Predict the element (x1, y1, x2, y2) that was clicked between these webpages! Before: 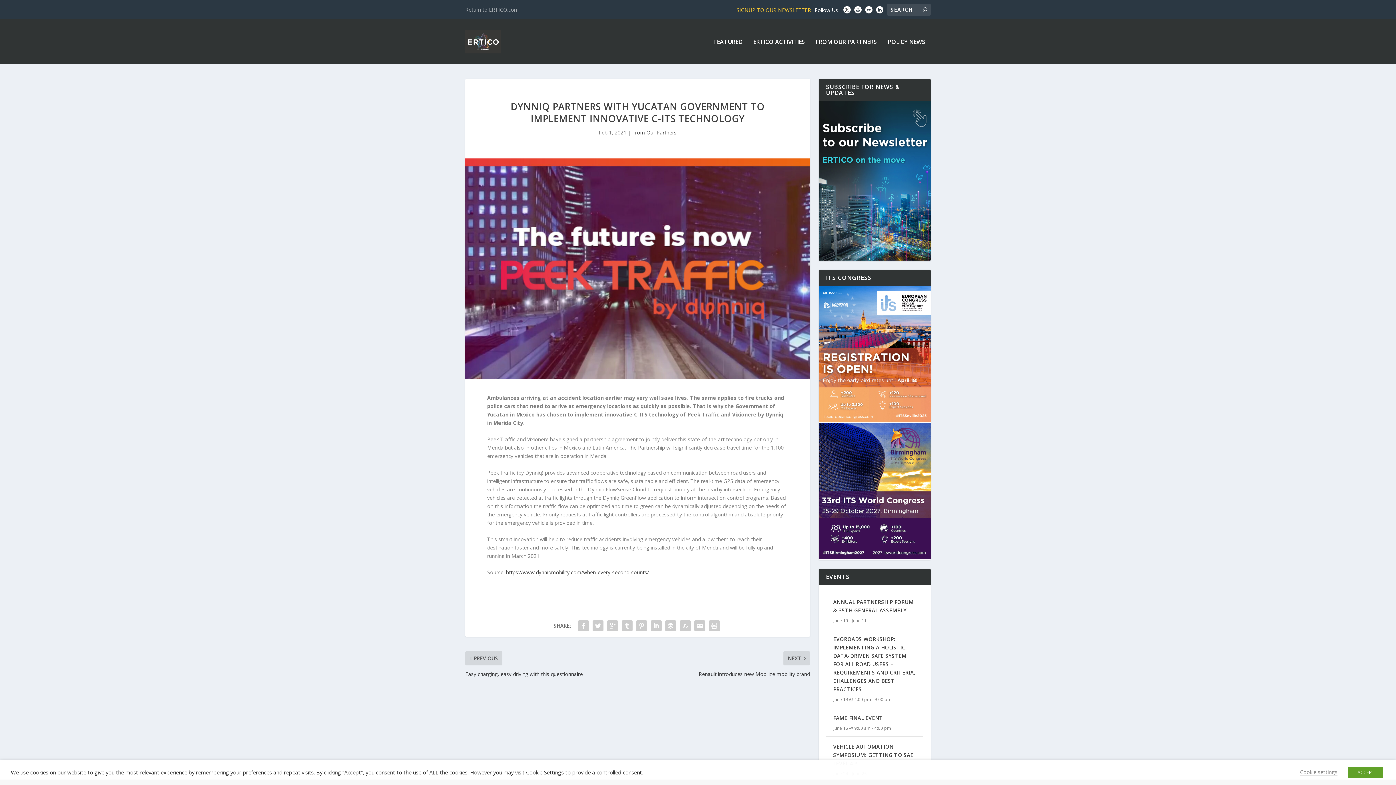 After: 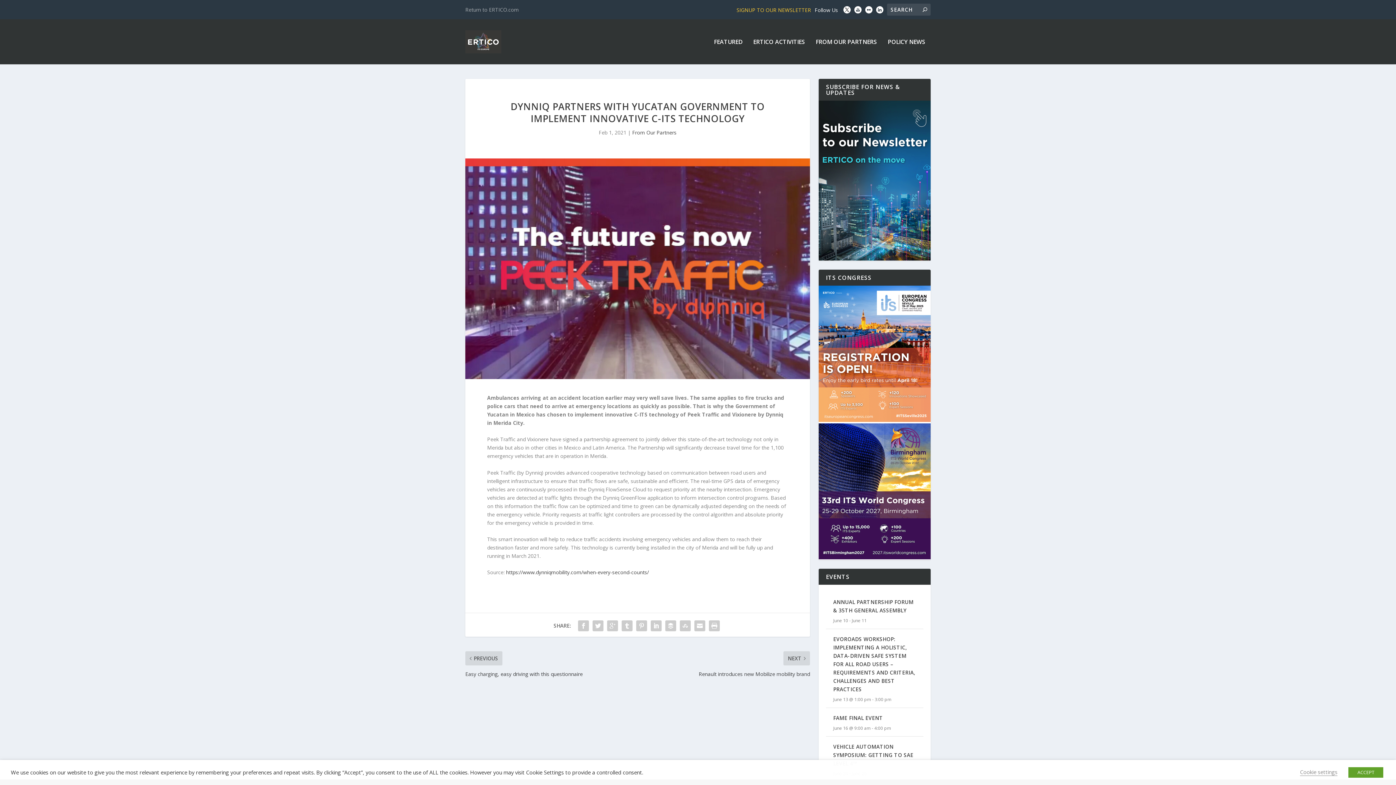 Action: bbox: (876, 8, 883, 14)